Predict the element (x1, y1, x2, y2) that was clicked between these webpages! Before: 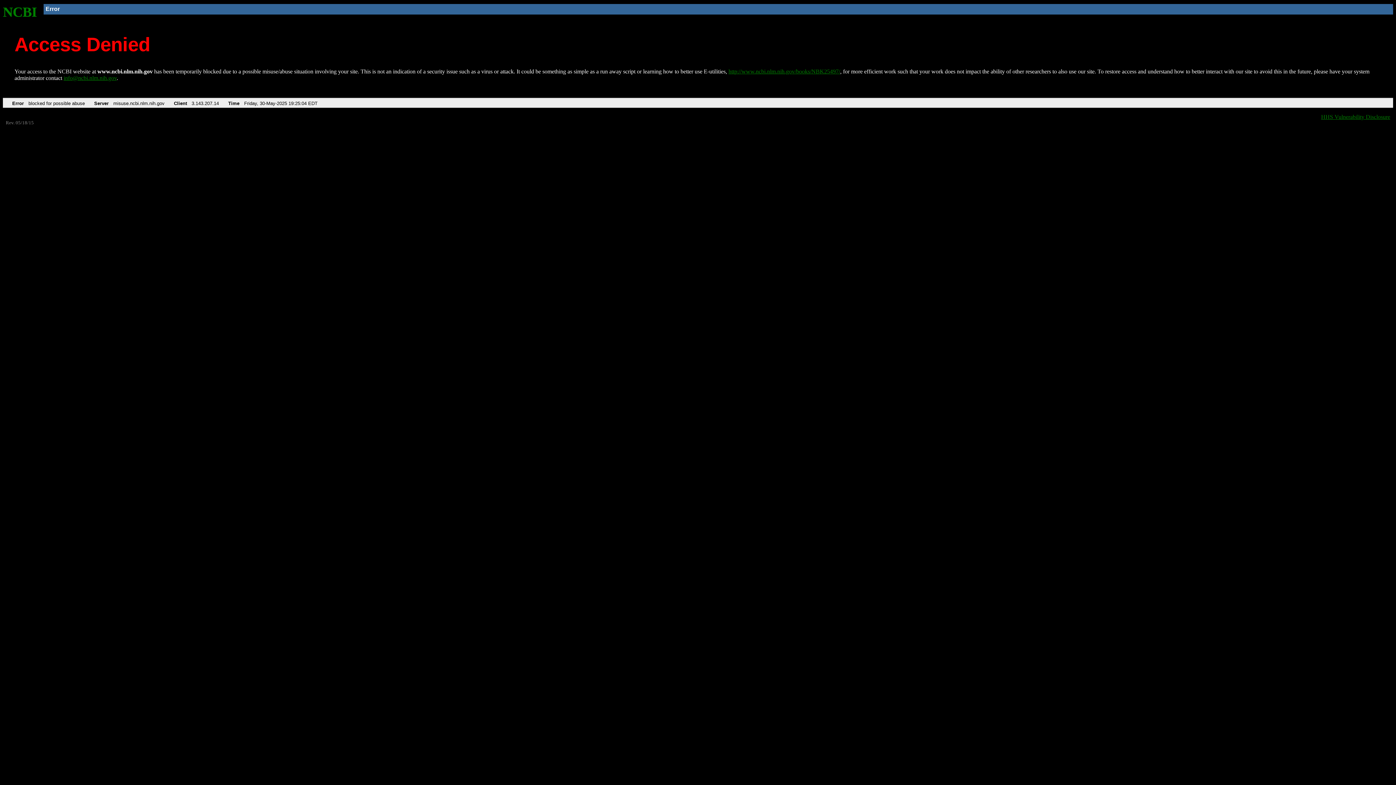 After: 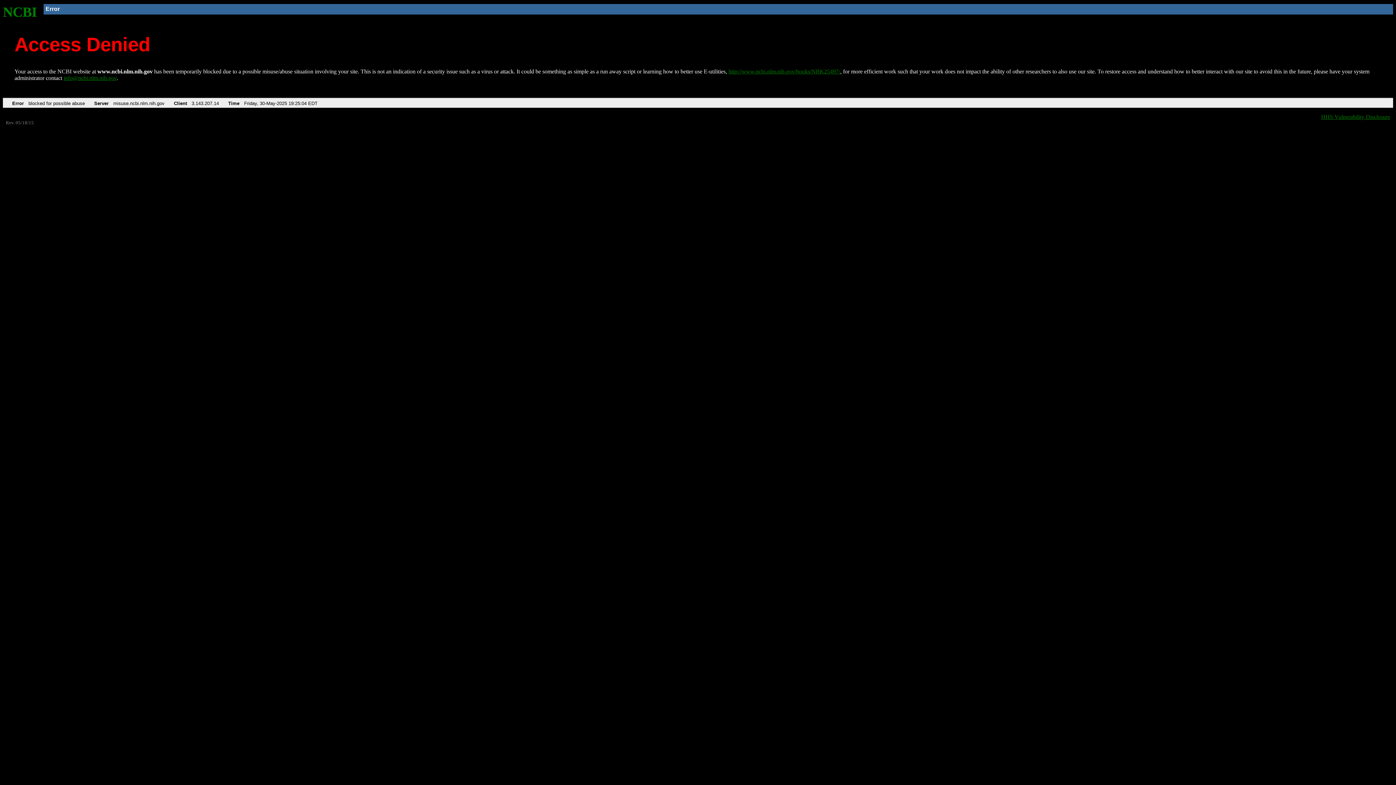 Action: label: info@ncbi.nlm.nih.gov bbox: (63, 75, 116, 81)